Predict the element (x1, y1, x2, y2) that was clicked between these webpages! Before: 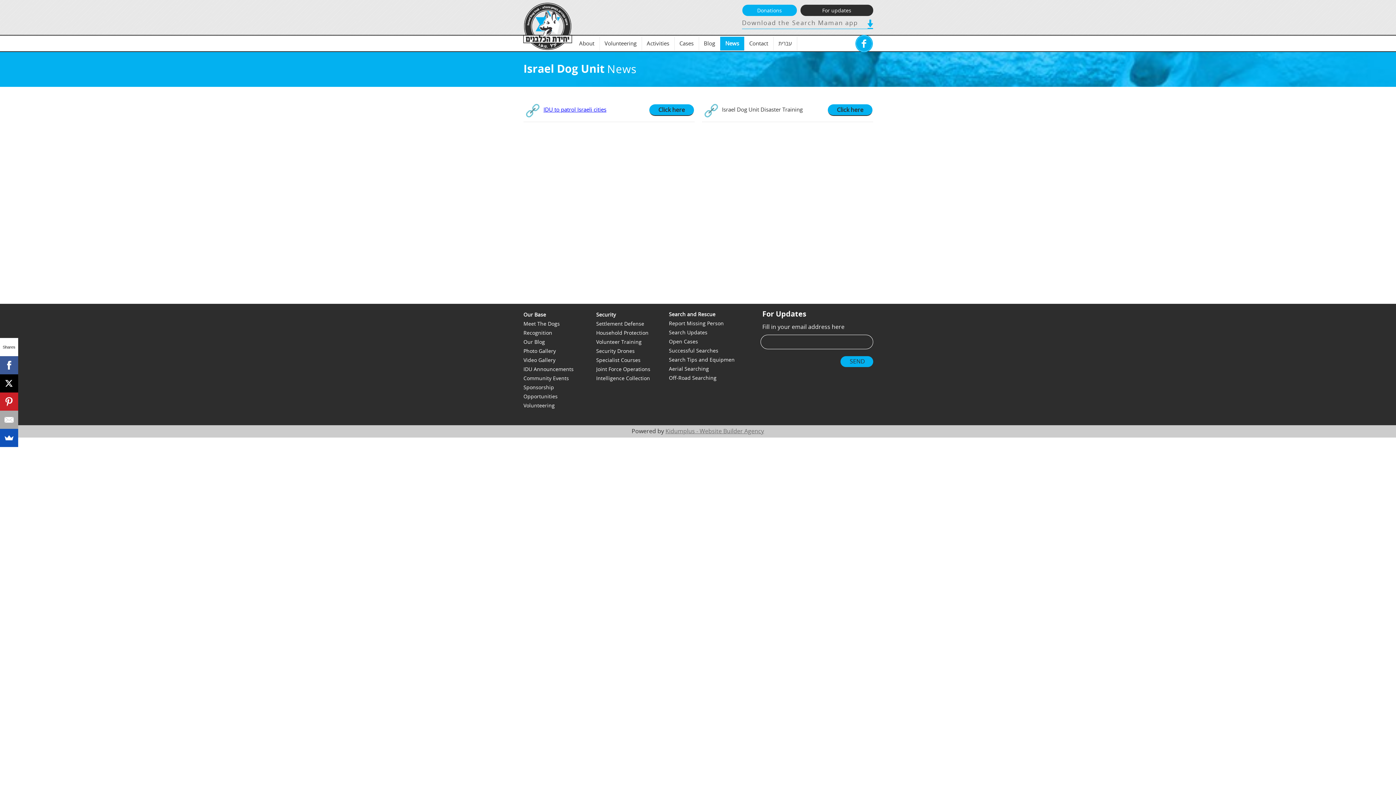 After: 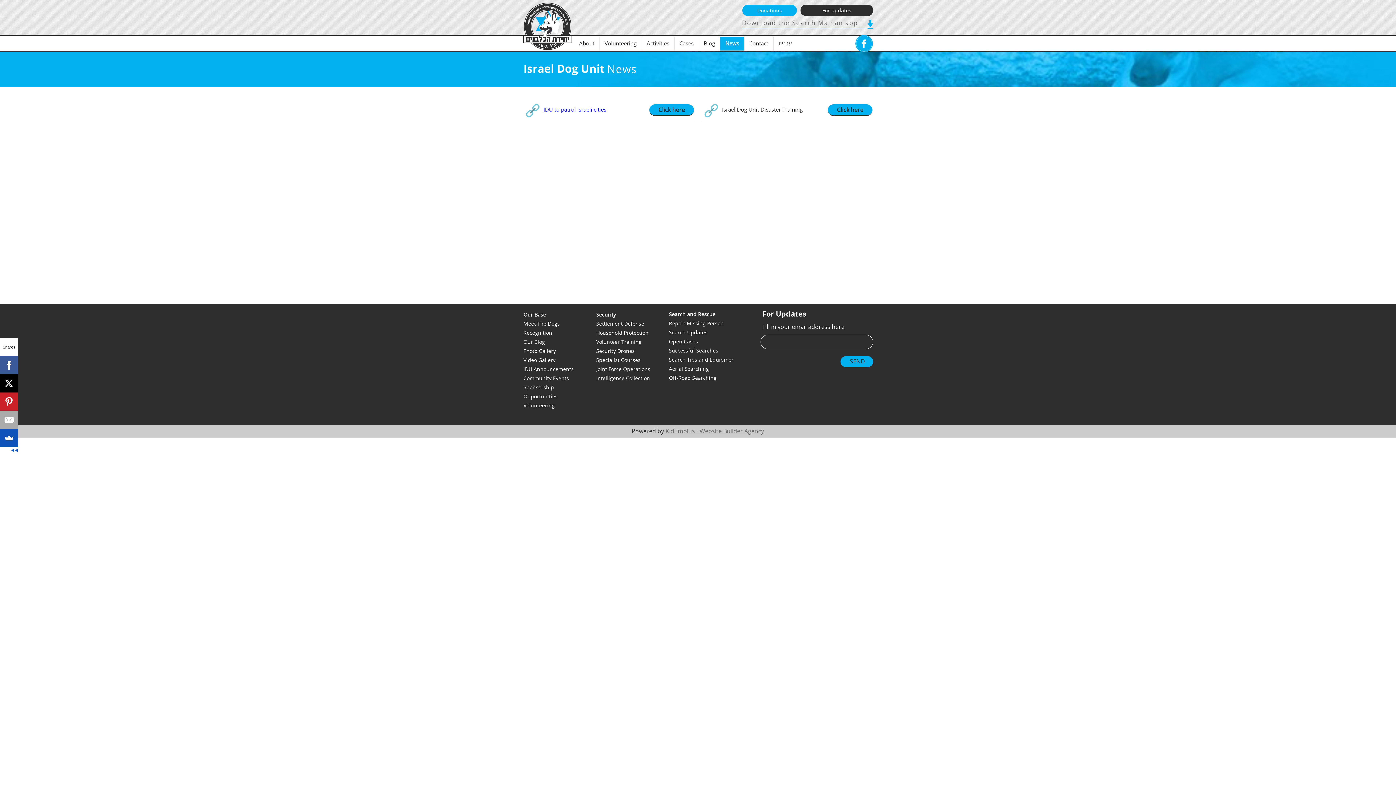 Action: bbox: (0, 374, 18, 392)